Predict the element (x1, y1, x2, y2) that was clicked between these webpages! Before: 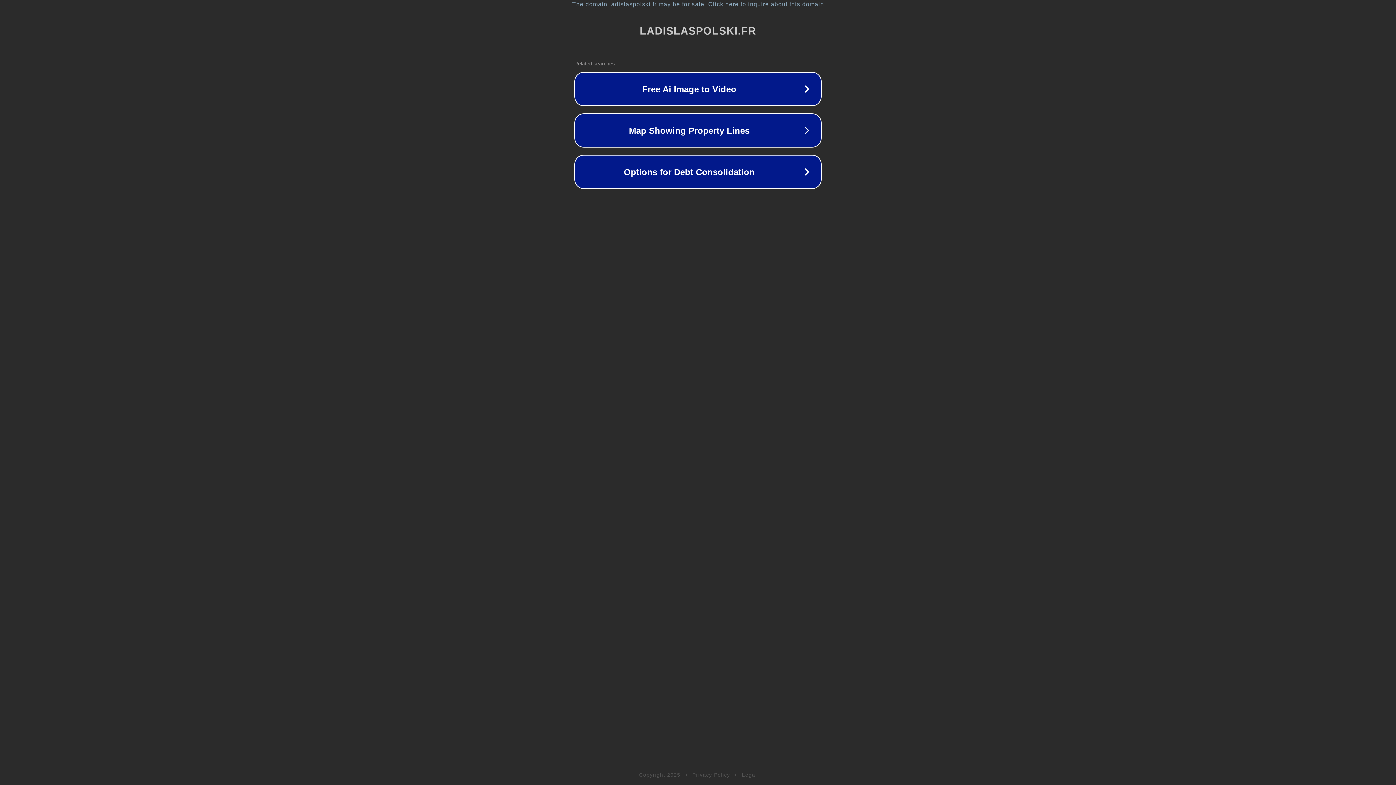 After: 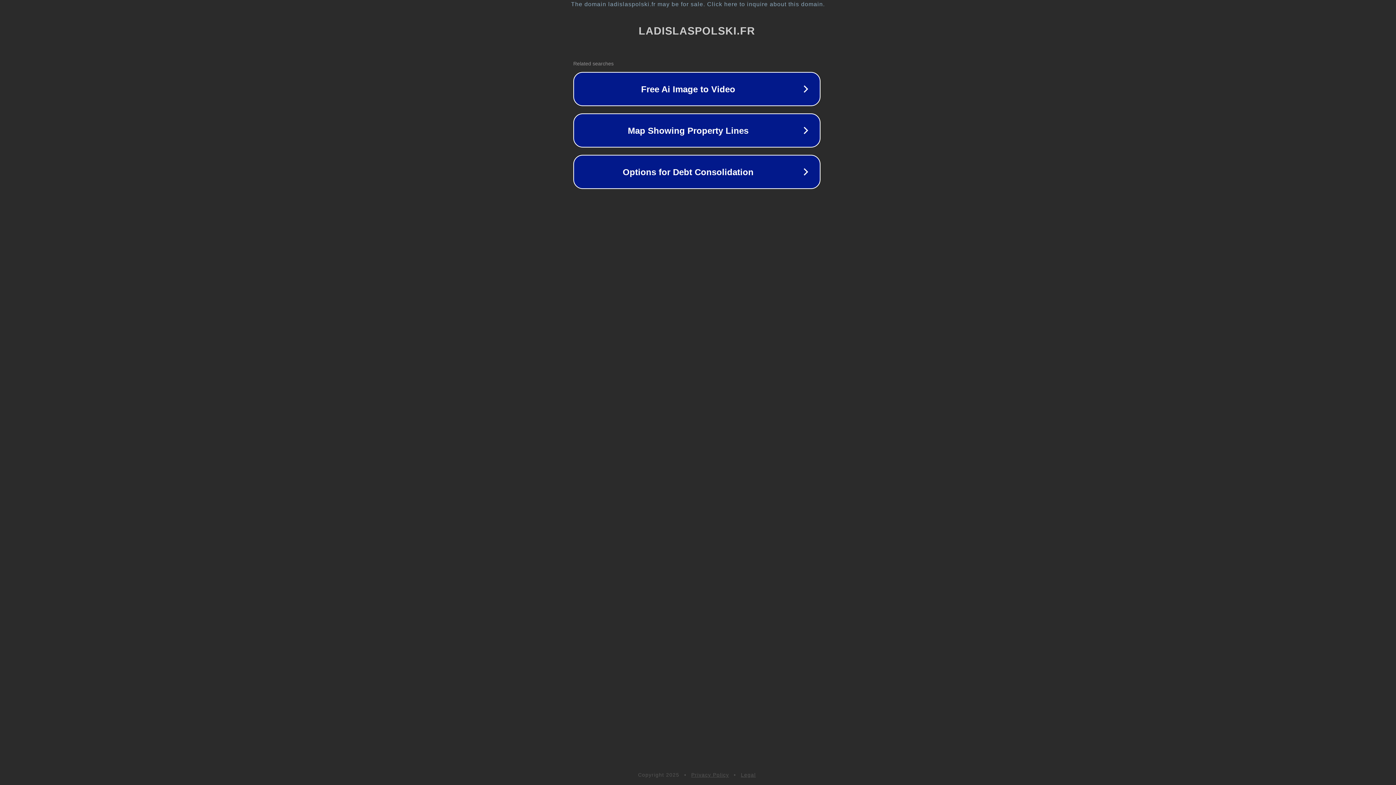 Action: bbox: (1, 1, 1397, 7) label: The domain ladislaspolski.fr may be for sale. Click here to inquire about this domain.